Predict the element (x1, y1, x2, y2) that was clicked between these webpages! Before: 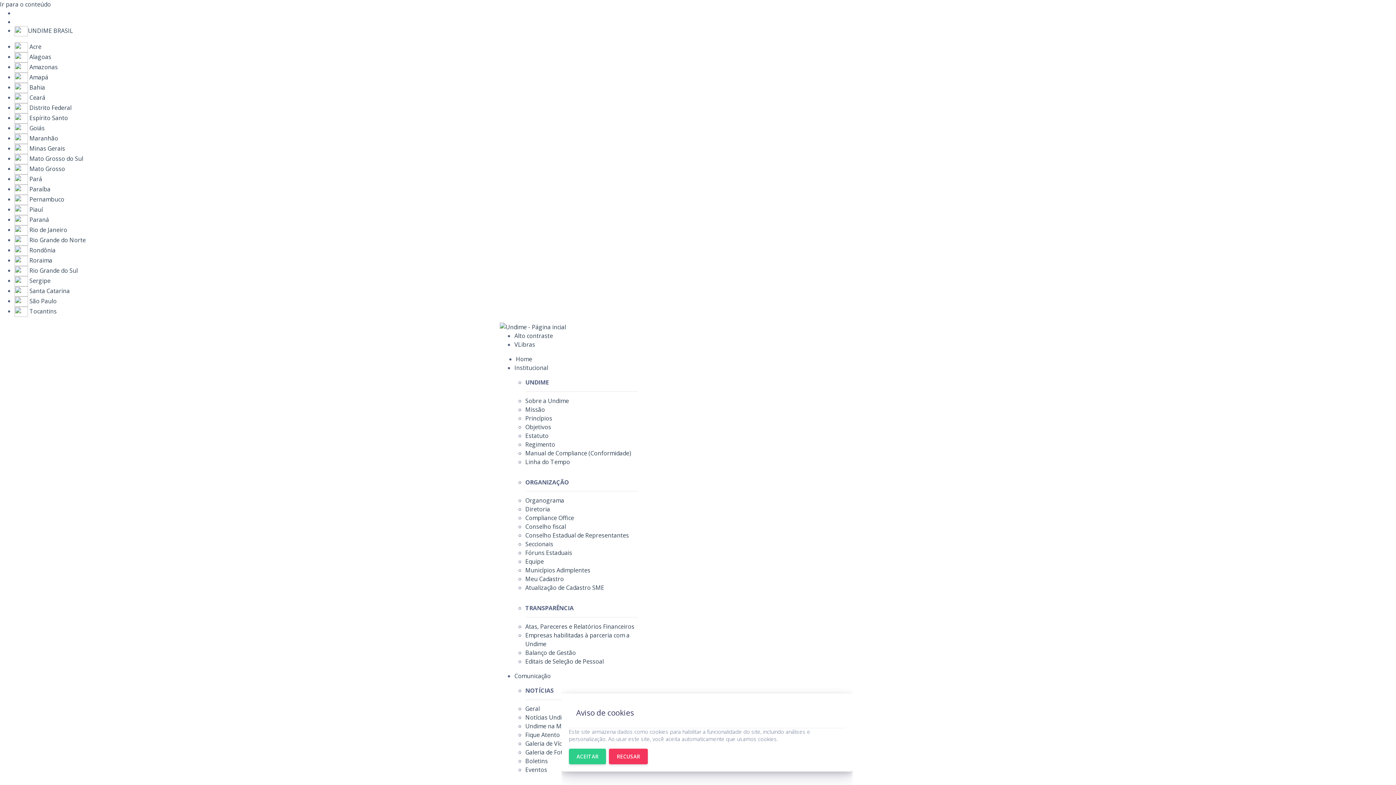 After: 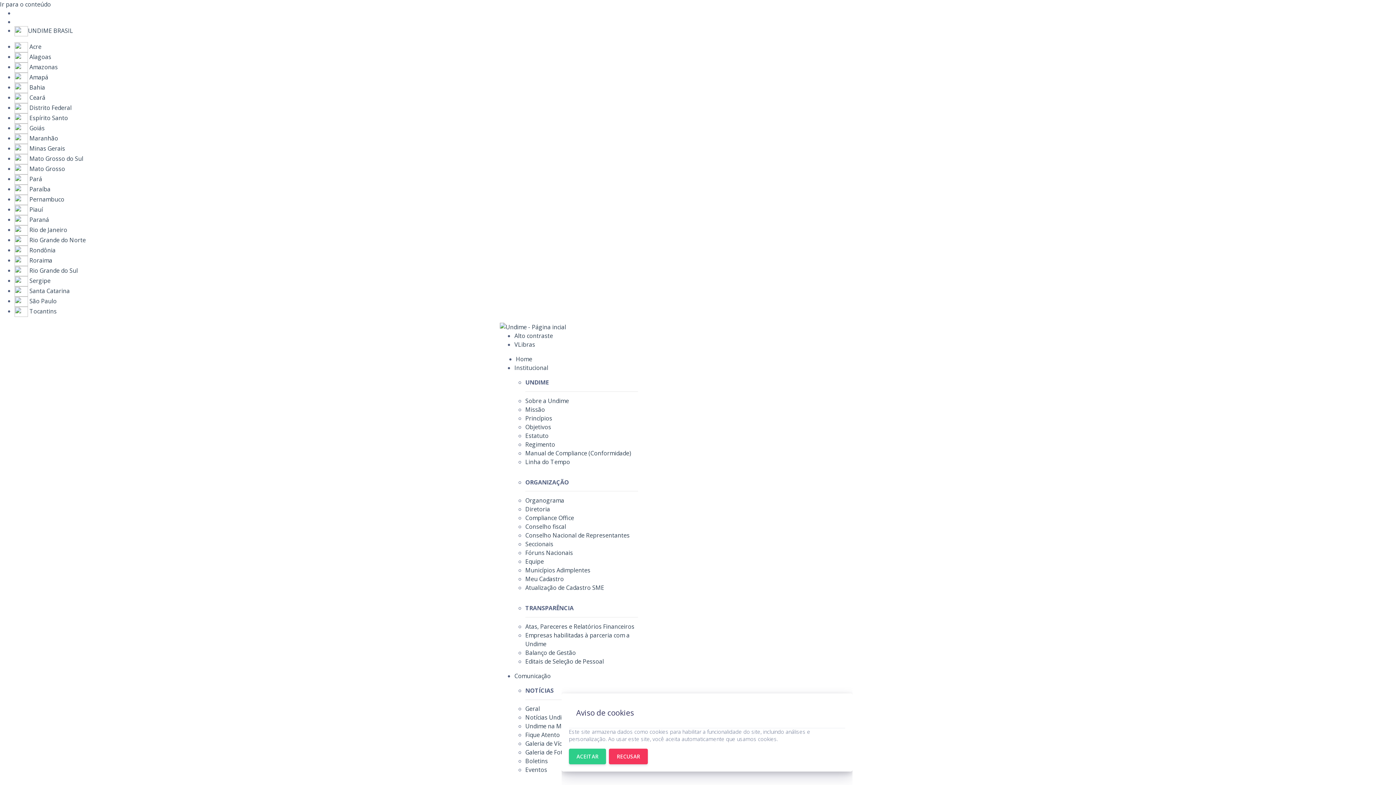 Action: bbox: (525, 748, 569, 756) label: Galeria de Fotos